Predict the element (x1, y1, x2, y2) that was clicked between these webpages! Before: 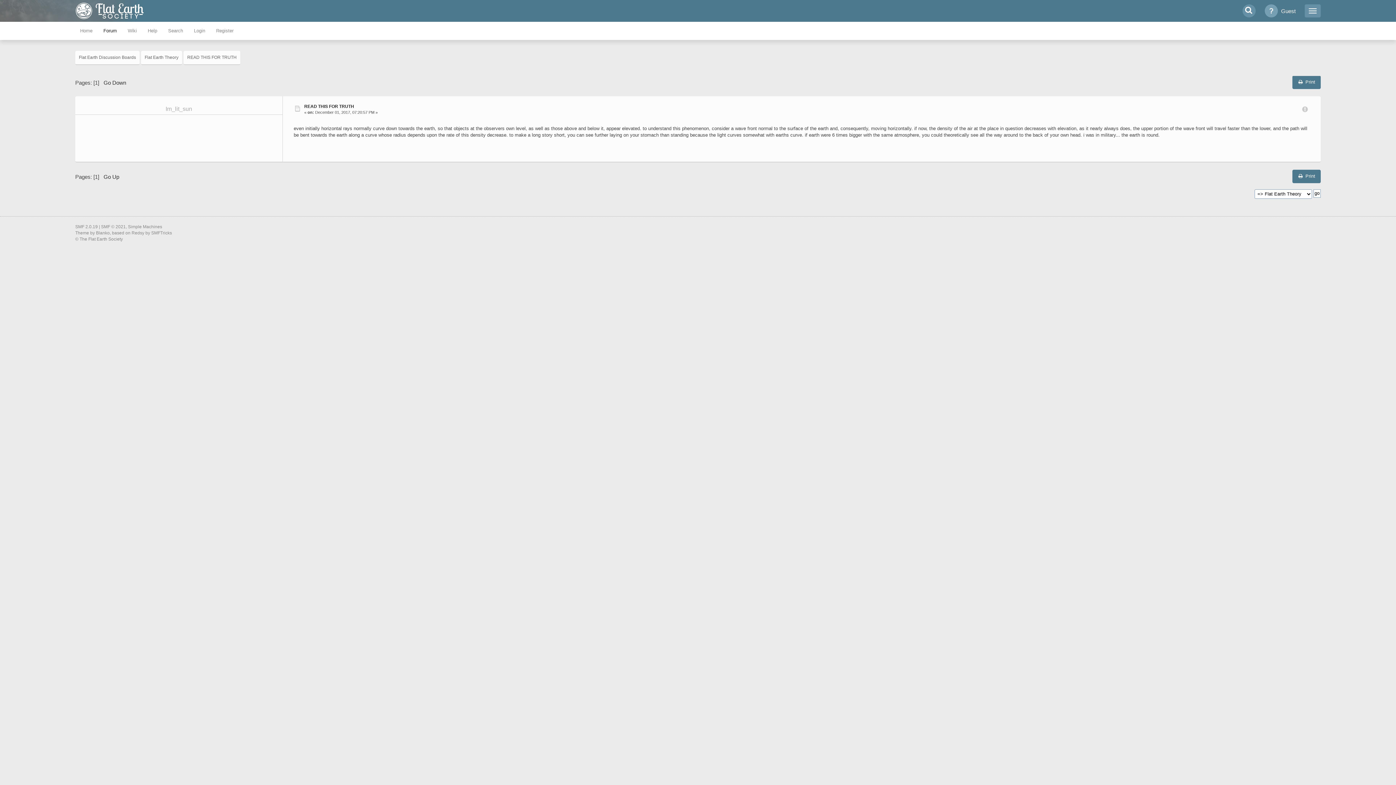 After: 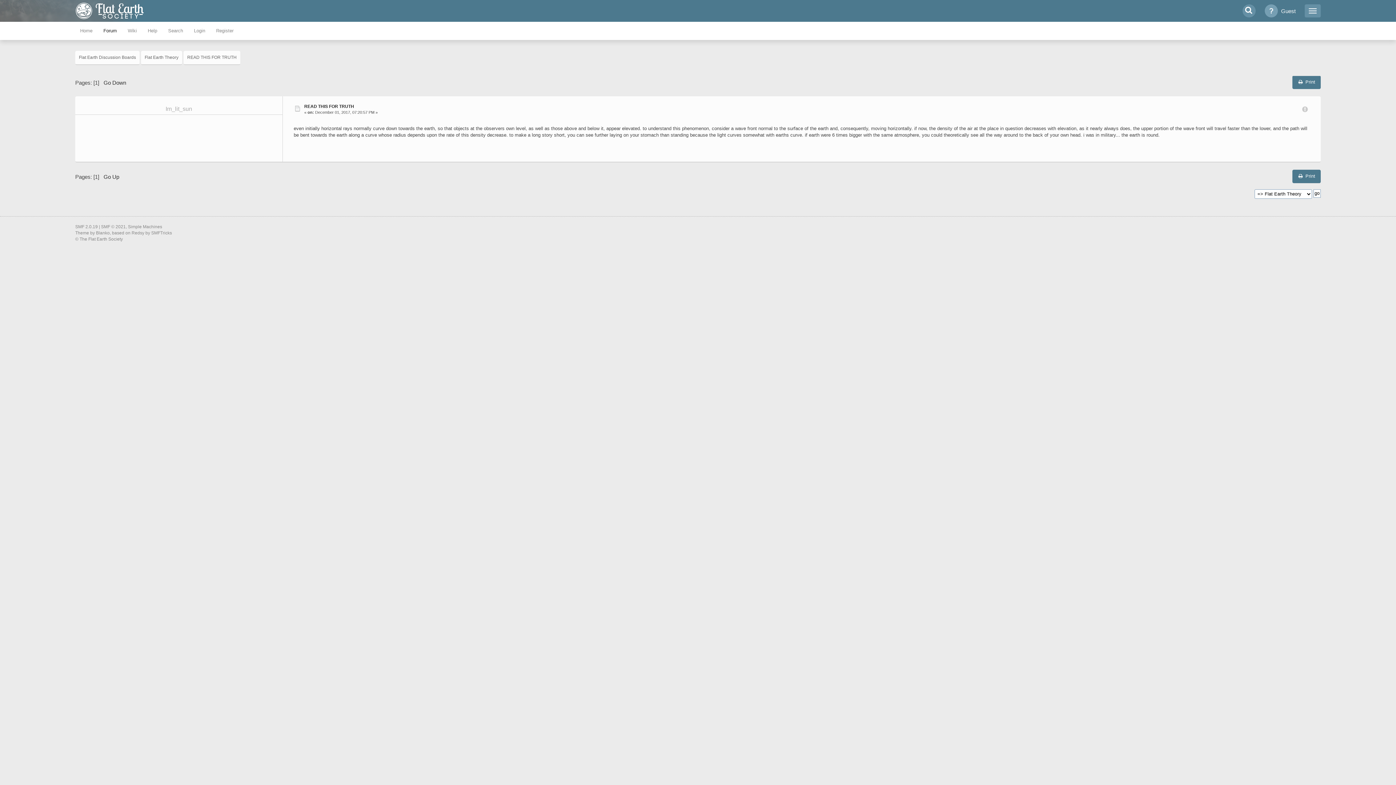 Action: bbox: (187, 54, 236, 60) label: READ THIS FOR TRUTH